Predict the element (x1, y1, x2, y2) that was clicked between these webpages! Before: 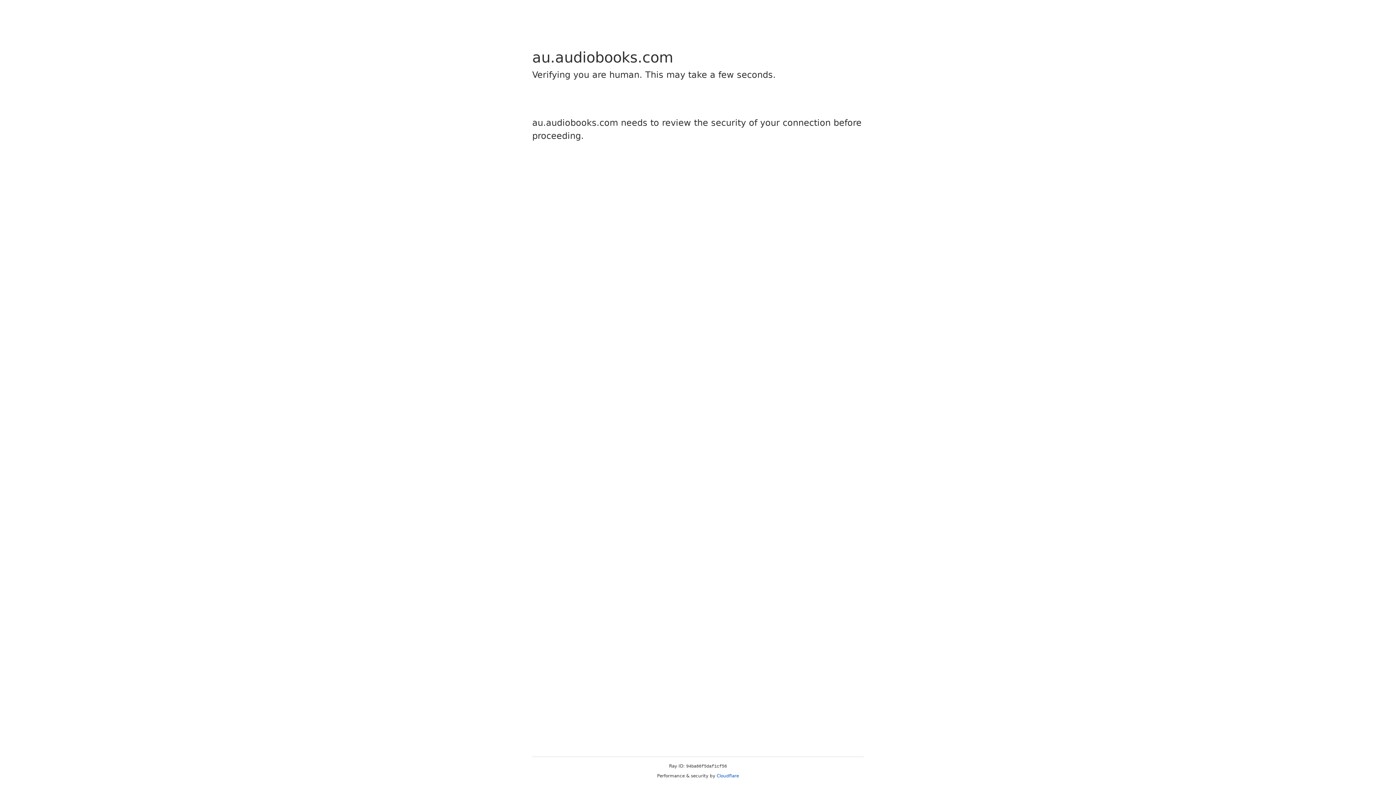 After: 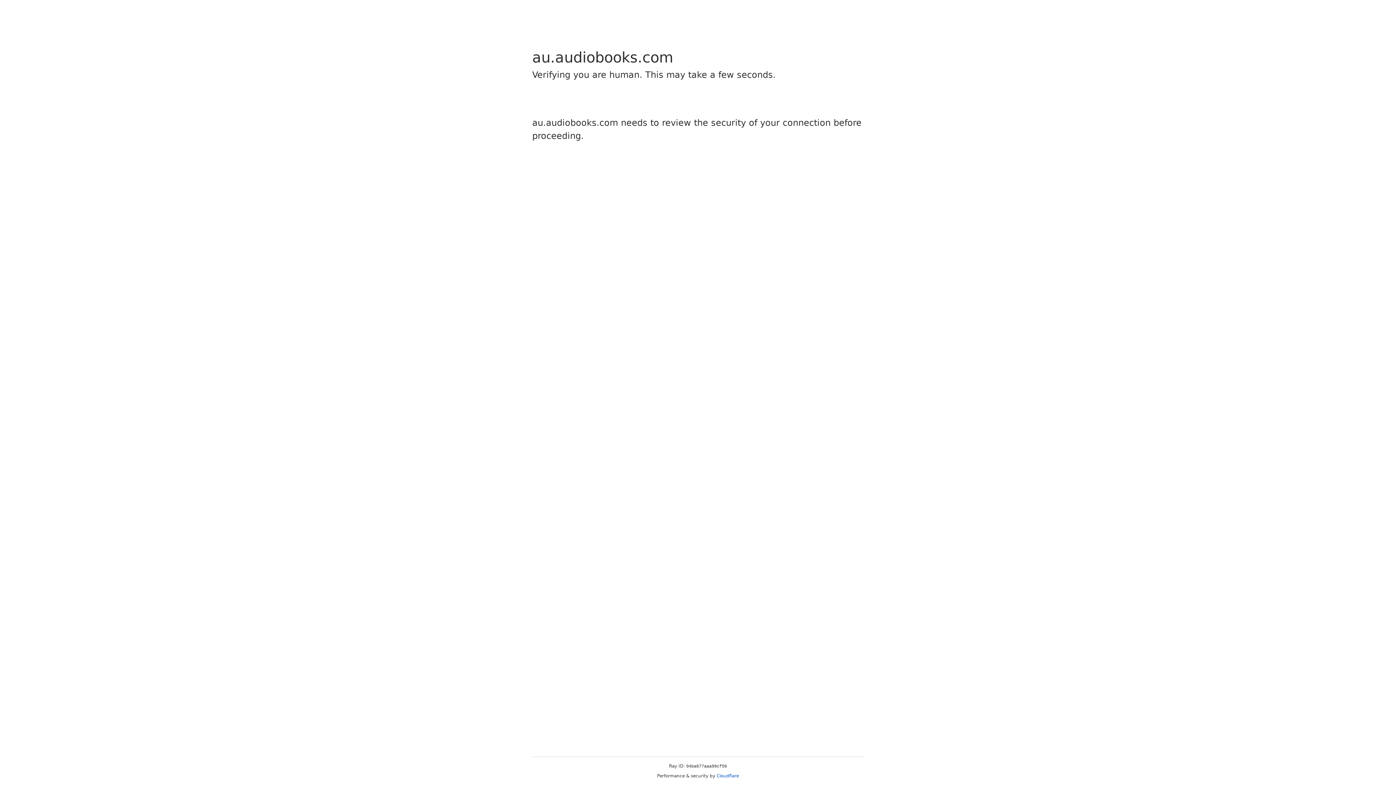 Action: label: Cloudflare bbox: (716, 773, 739, 778)